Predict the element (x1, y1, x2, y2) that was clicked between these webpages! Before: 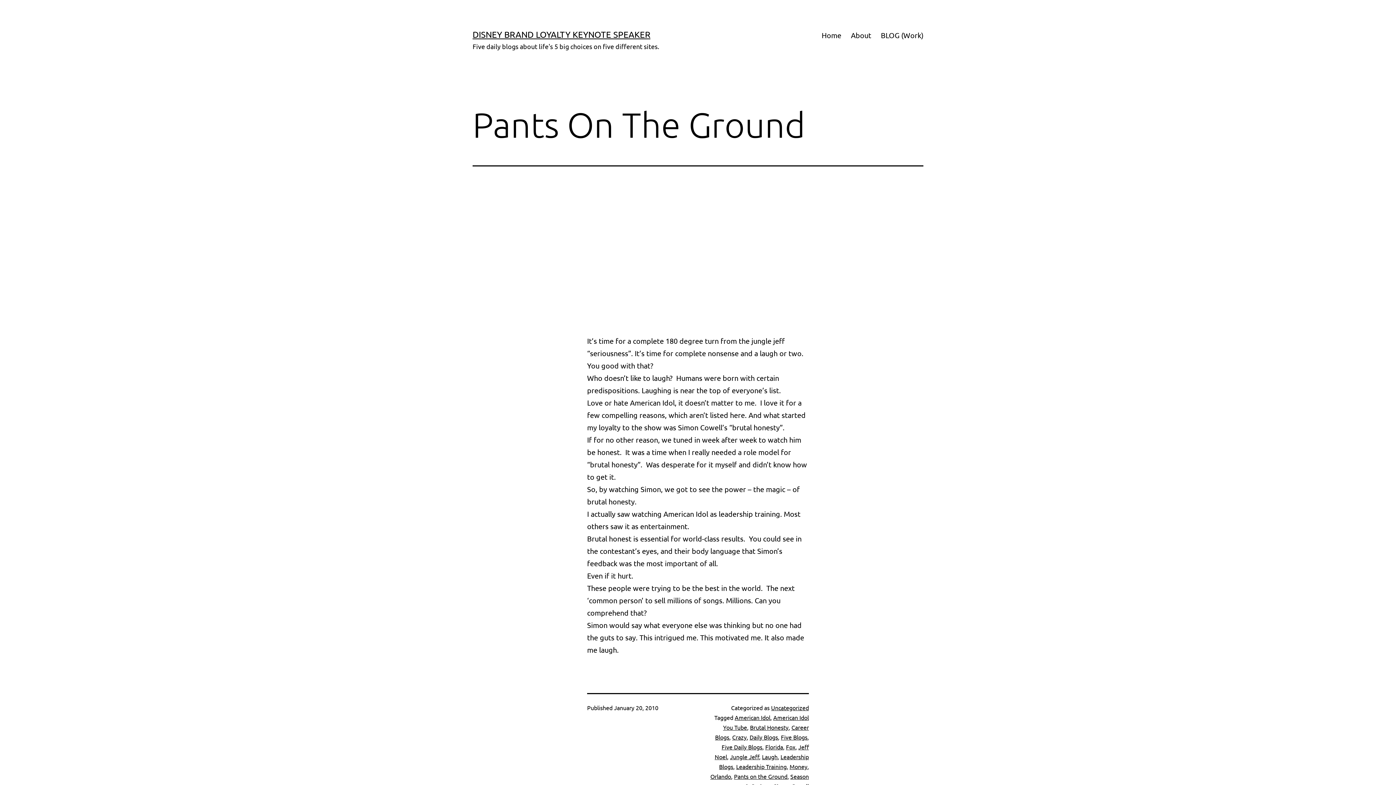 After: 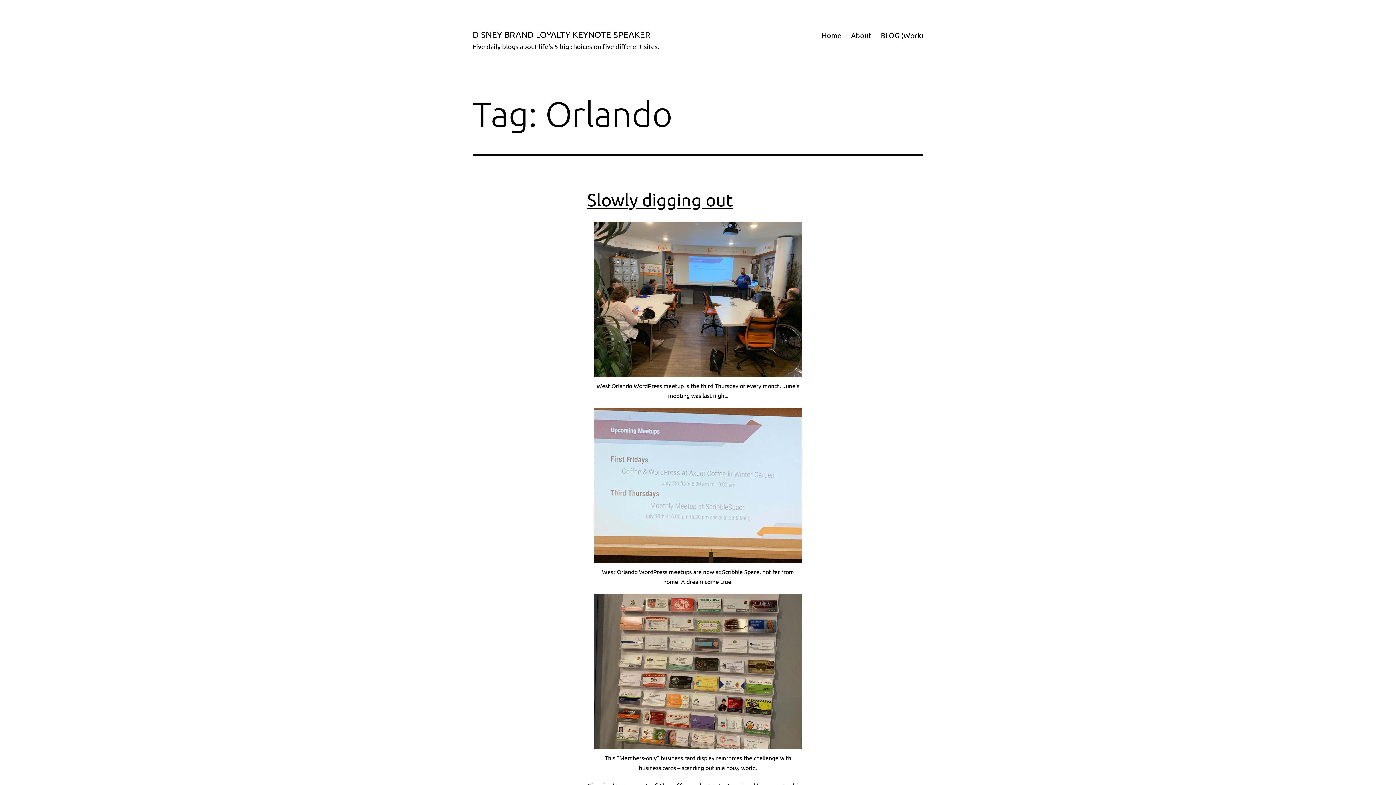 Action: bbox: (710, 773, 731, 780) label: Orlando